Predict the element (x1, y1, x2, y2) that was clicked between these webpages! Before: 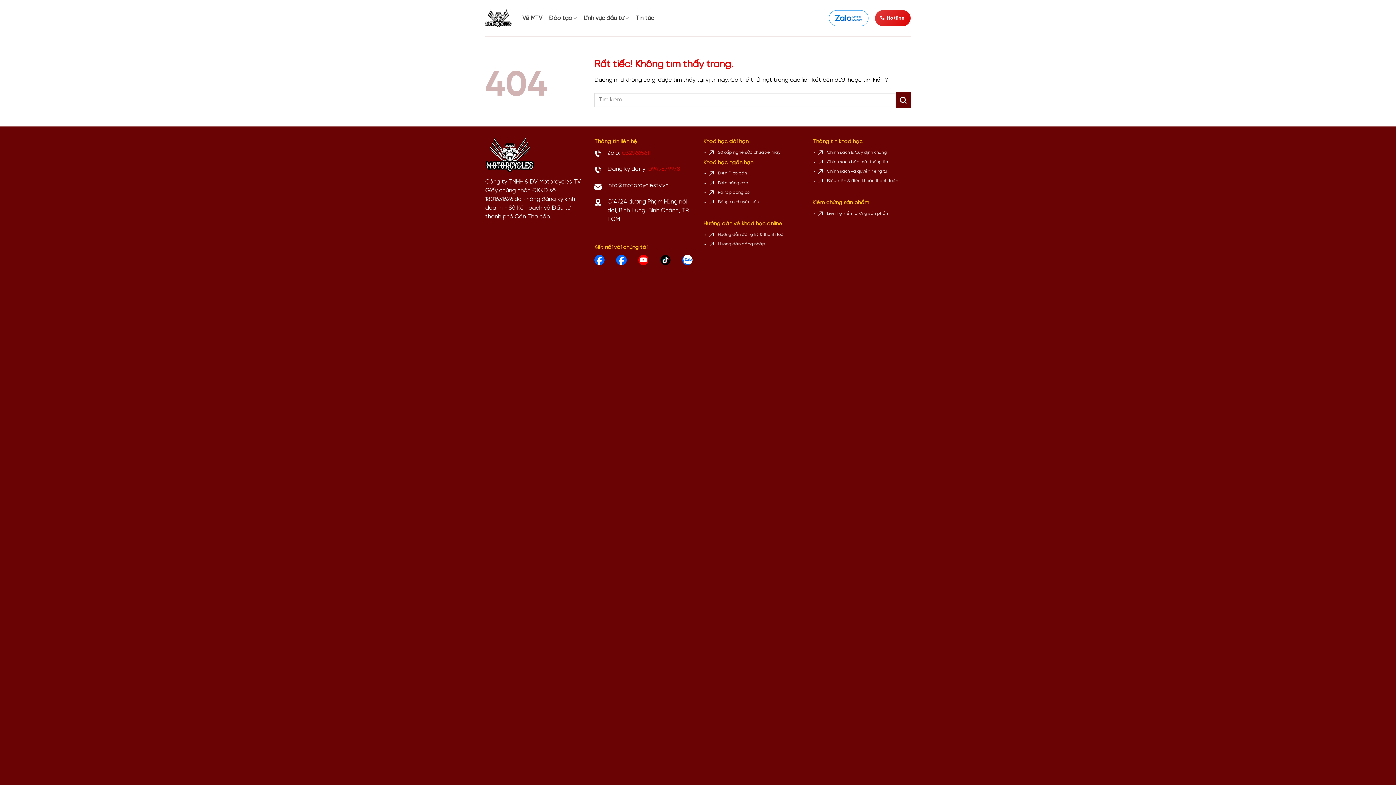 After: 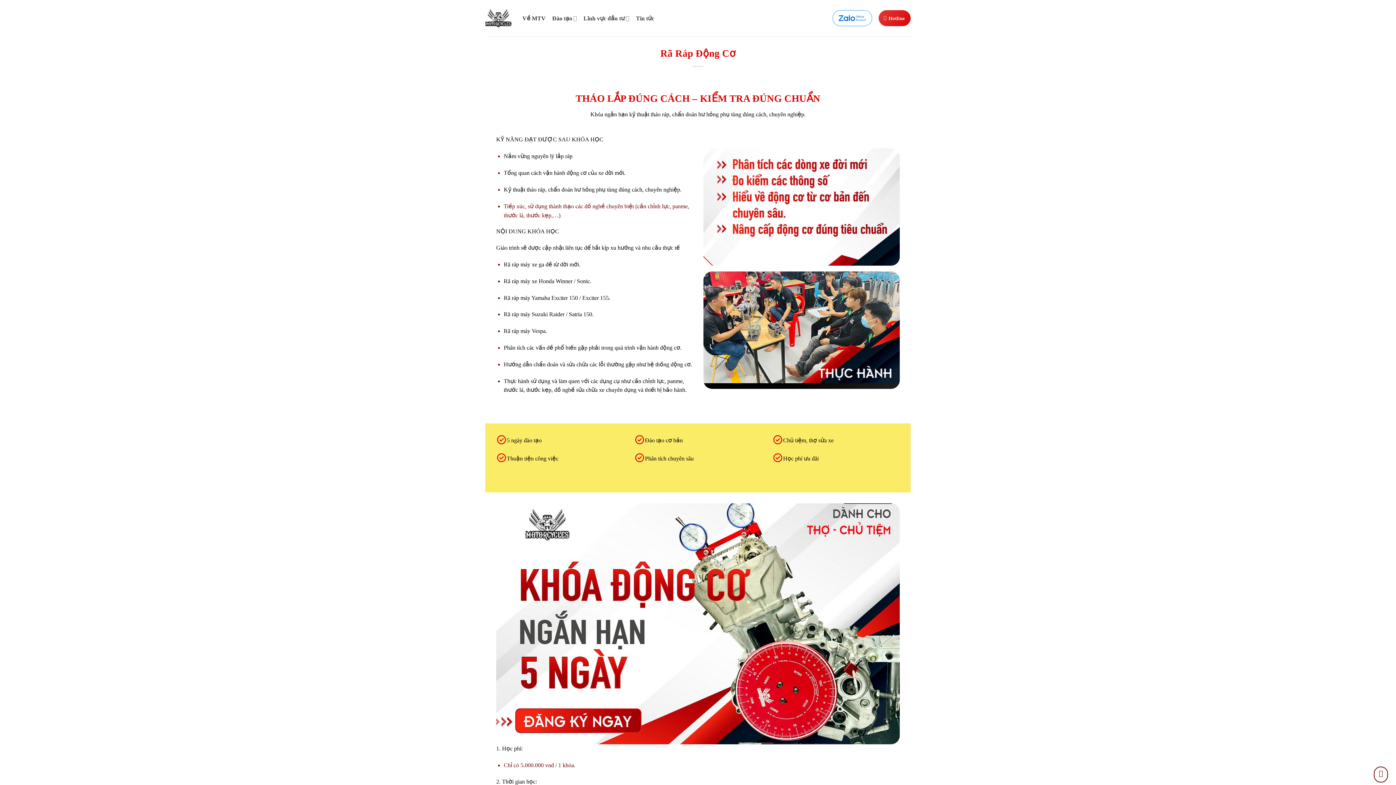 Action: label: Rã ráp động cơ bbox: (718, 190, 749, 194)